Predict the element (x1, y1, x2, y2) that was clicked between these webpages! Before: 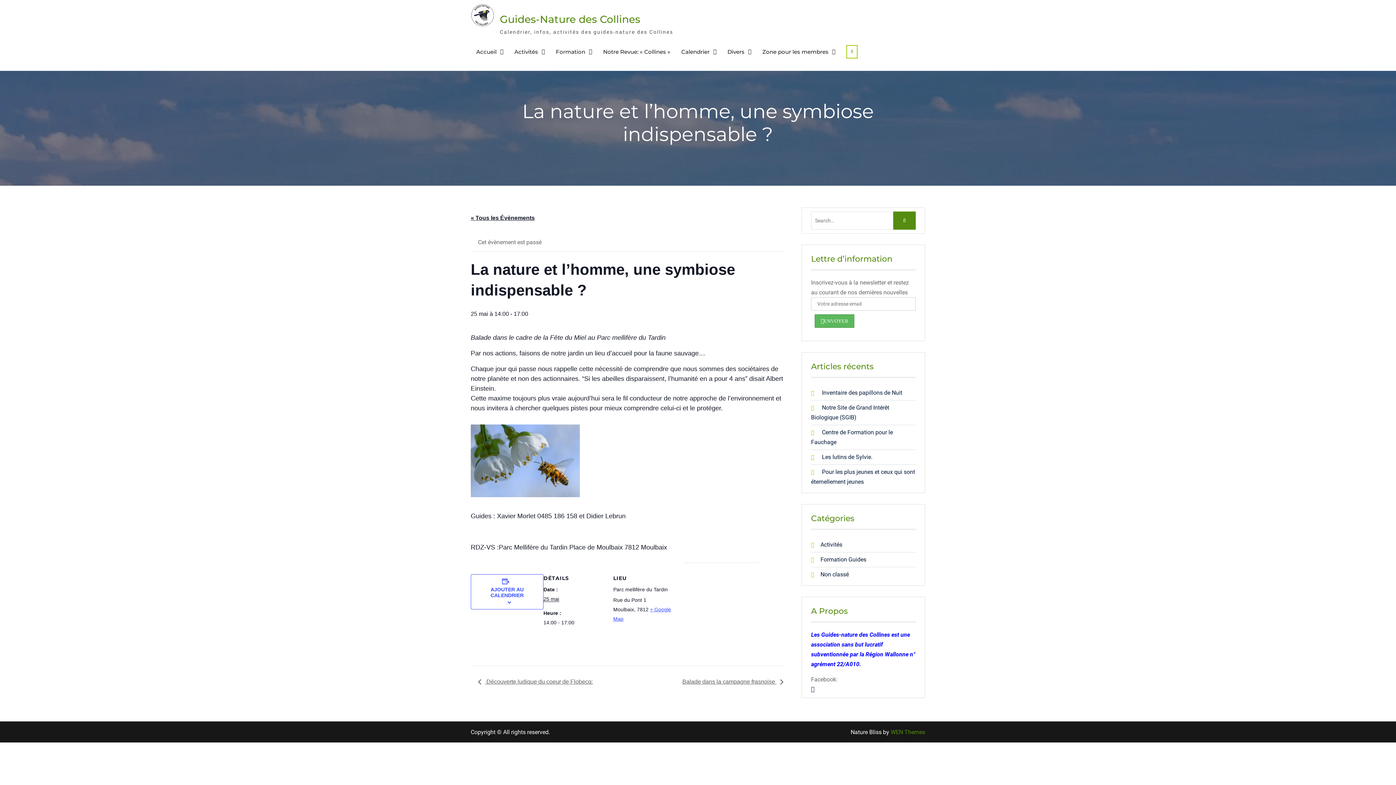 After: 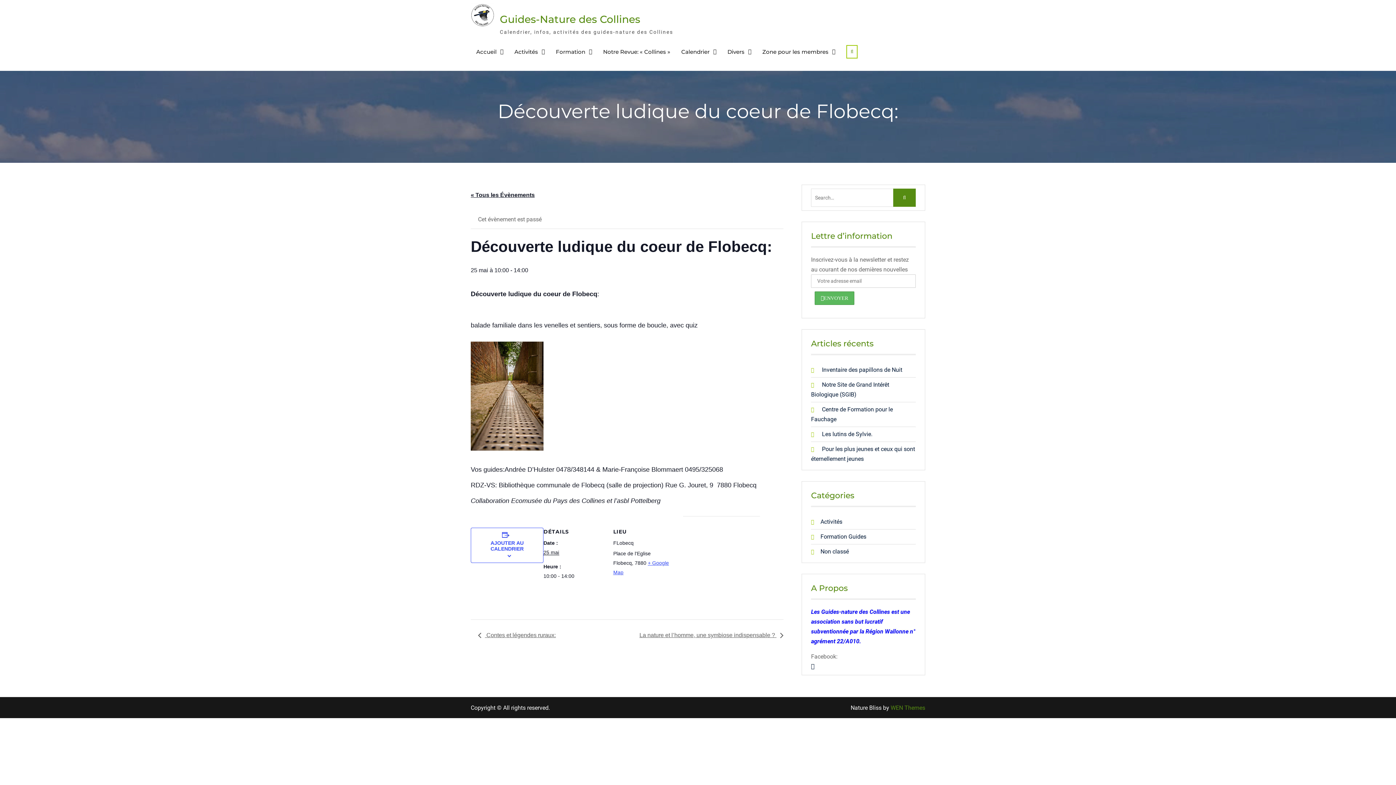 Action: bbox: (478, 679, 597, 685) label:  Découverte ludique du coeur de Flobecq: